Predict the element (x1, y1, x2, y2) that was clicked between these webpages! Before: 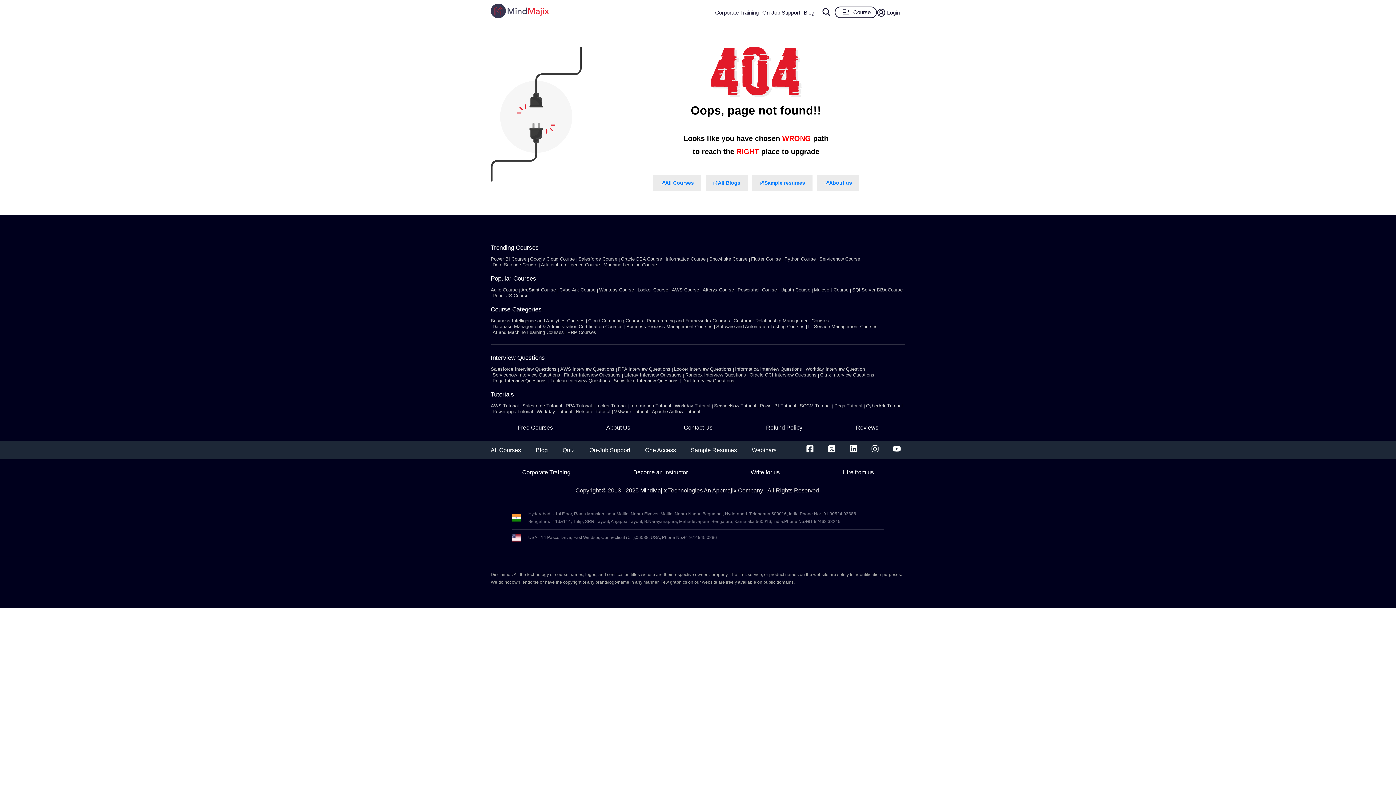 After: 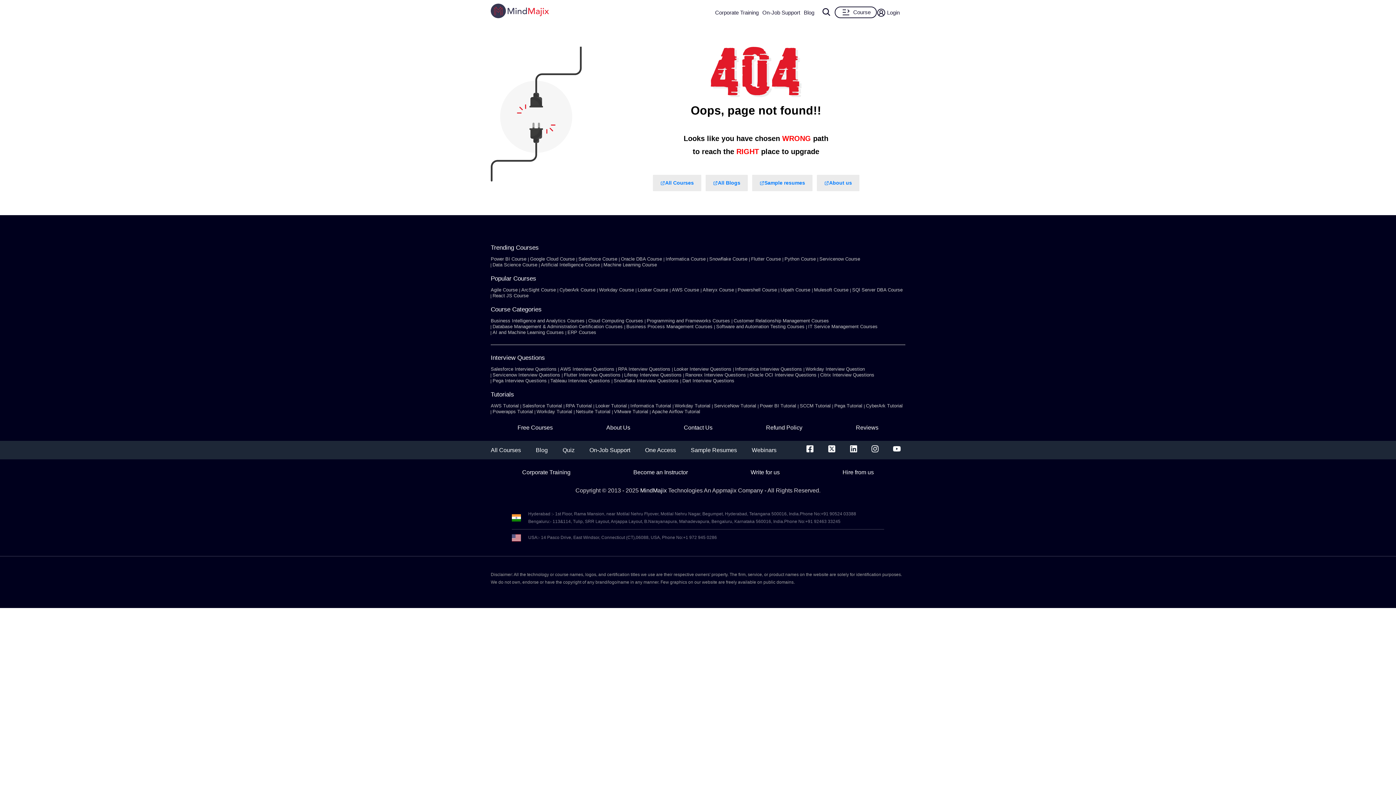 Action: label: One Access bbox: (645, 447, 676, 453)